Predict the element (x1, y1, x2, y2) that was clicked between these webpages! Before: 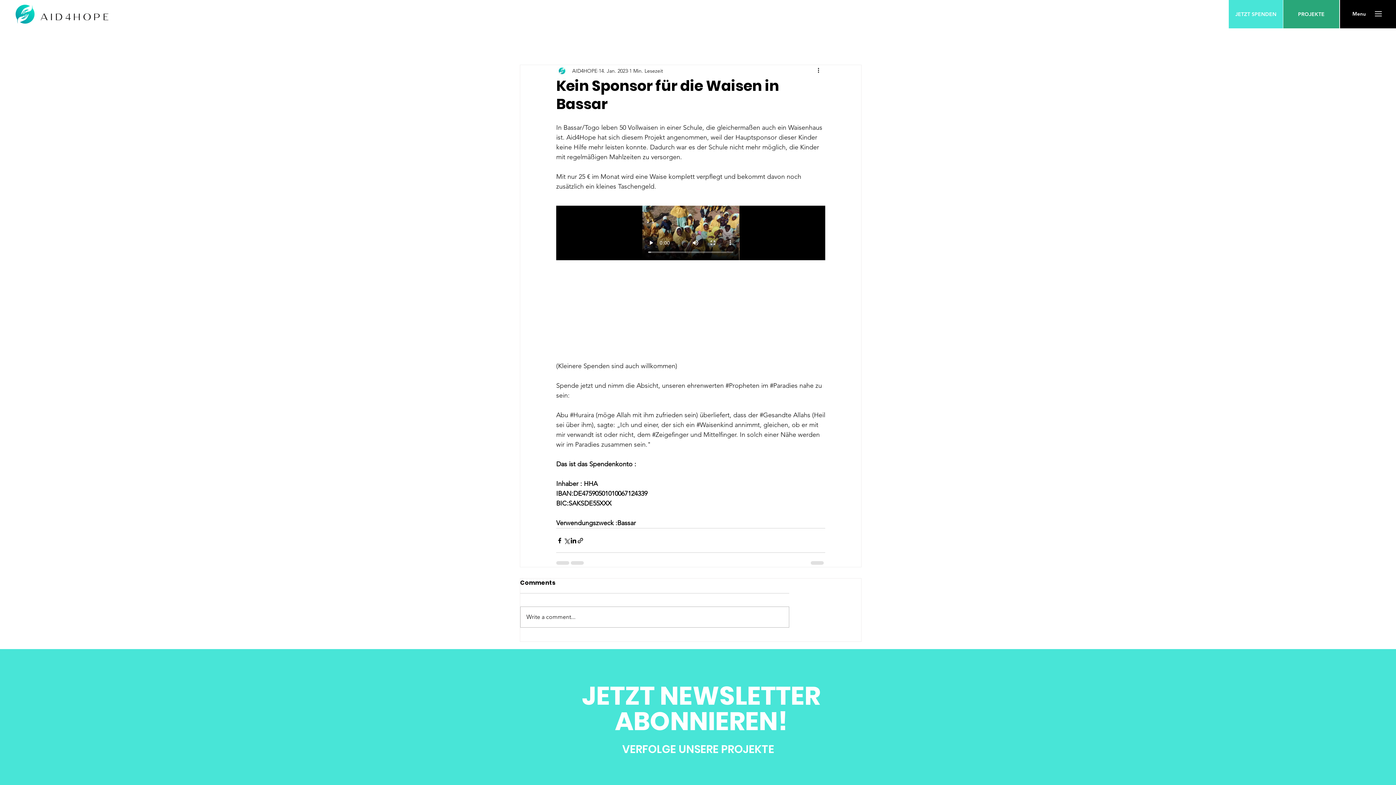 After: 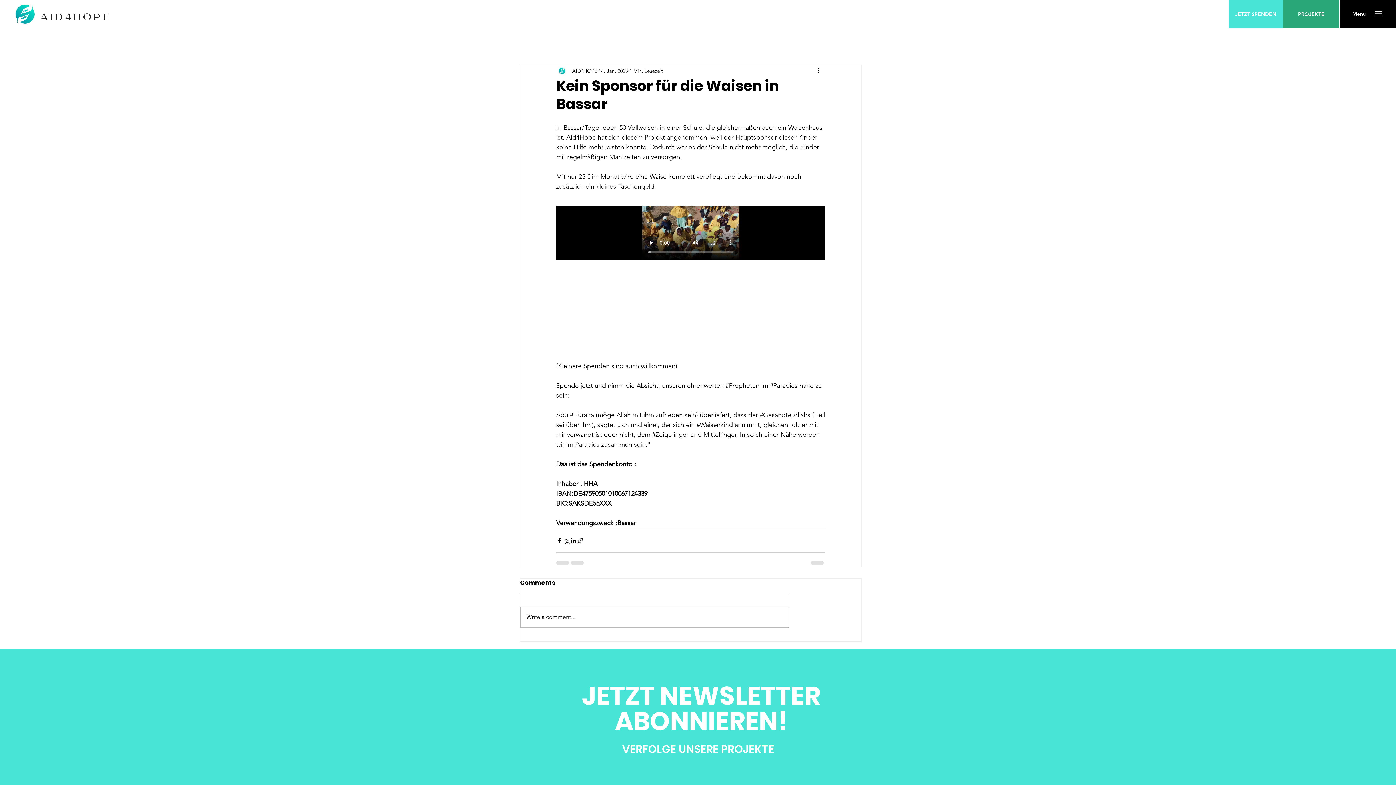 Action: bbox: (760, 411, 791, 419) label: #Gesandte